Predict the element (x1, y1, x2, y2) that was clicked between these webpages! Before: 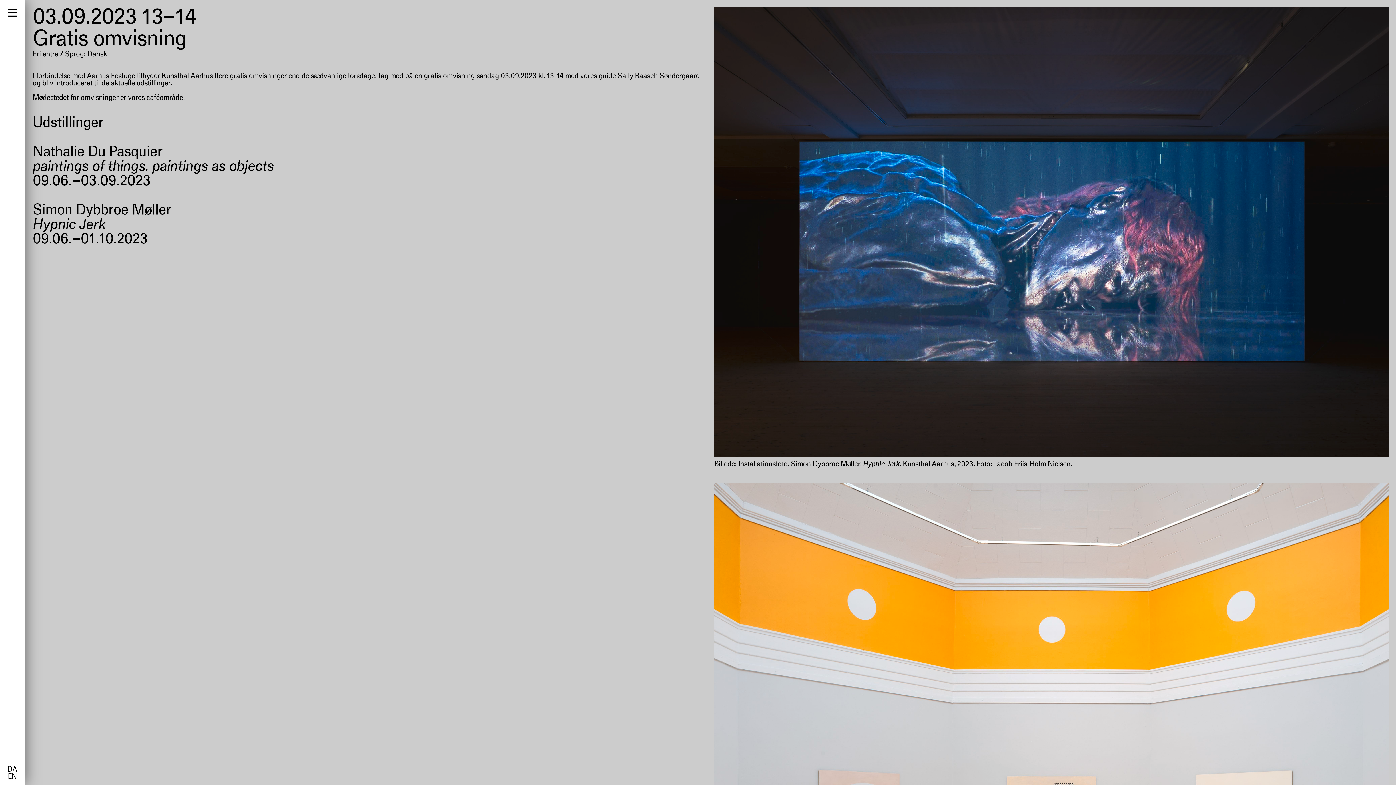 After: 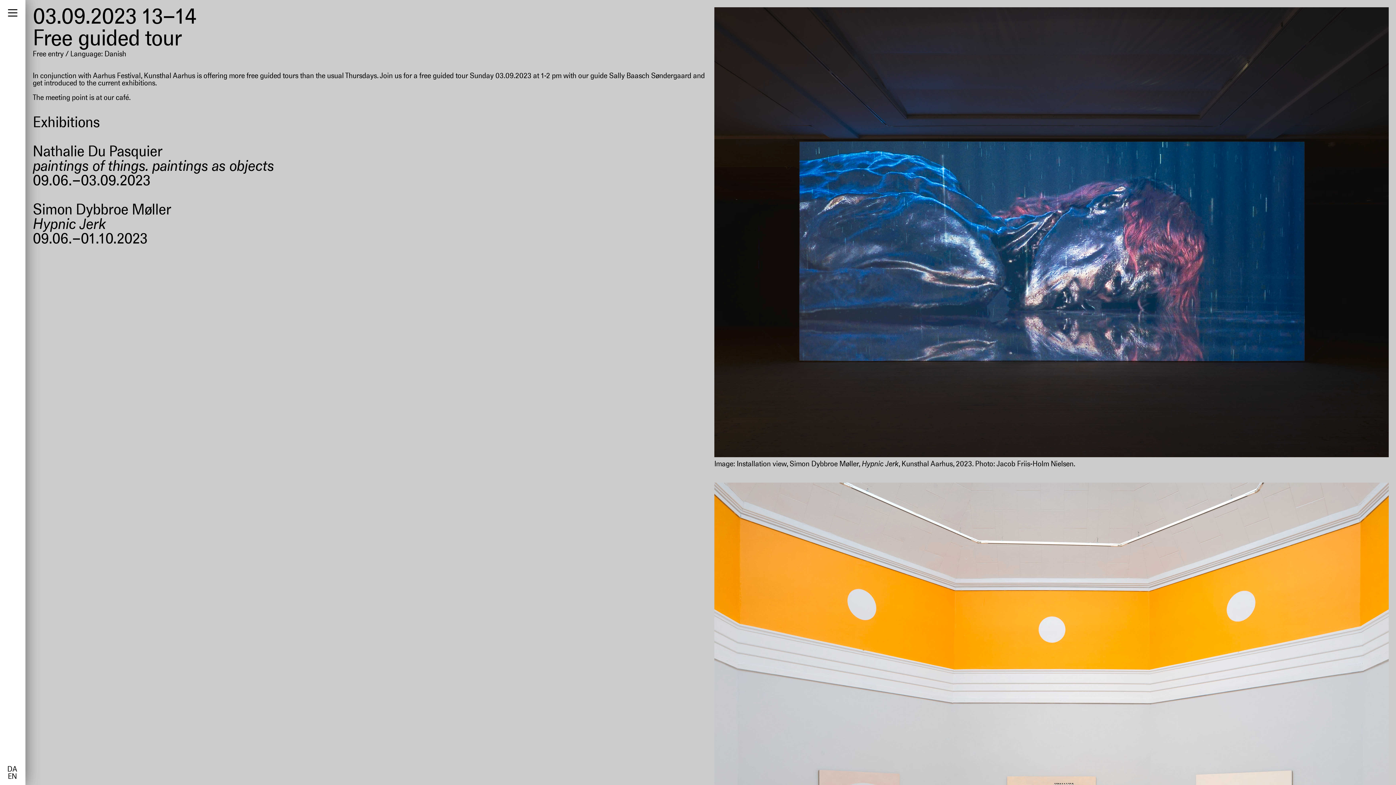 Action: bbox: (7, 773, 16, 780) label: EN